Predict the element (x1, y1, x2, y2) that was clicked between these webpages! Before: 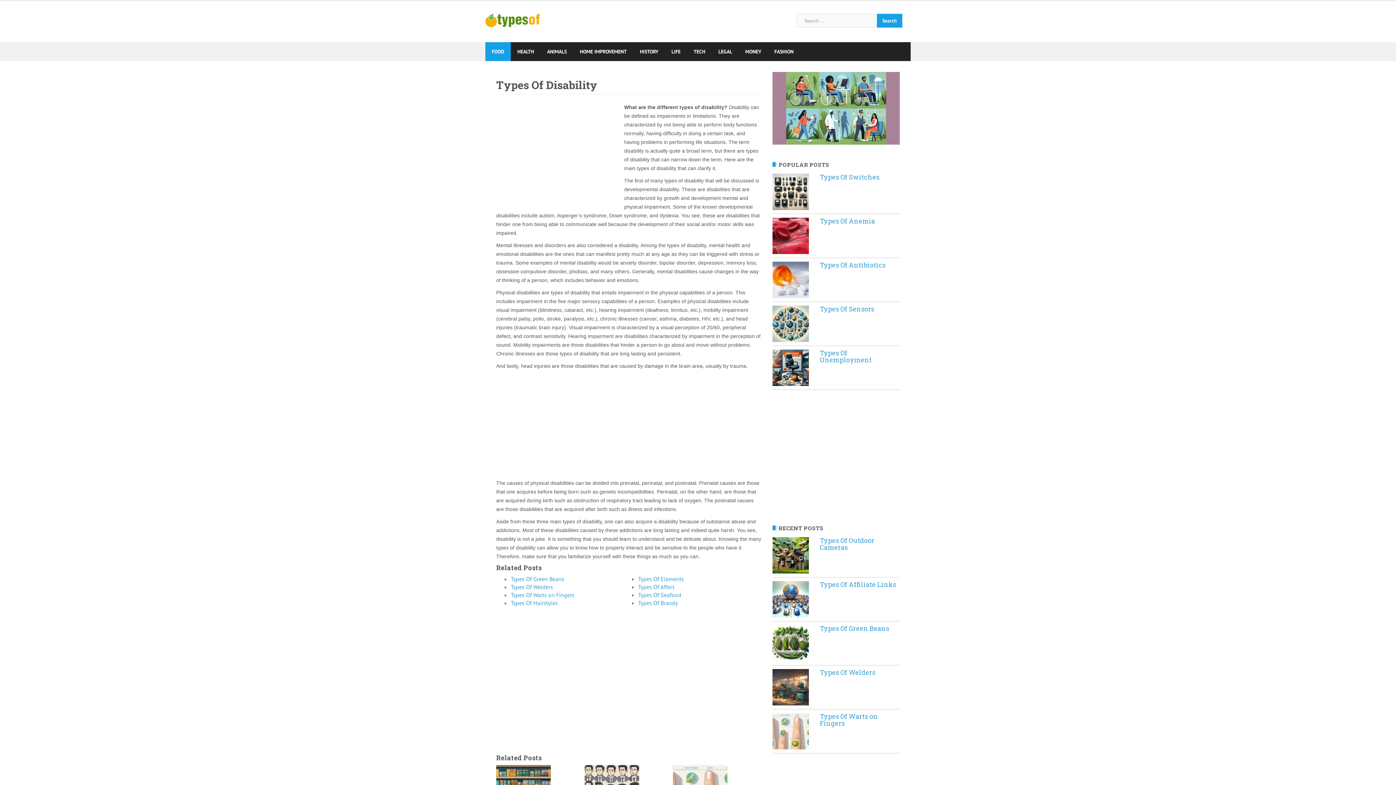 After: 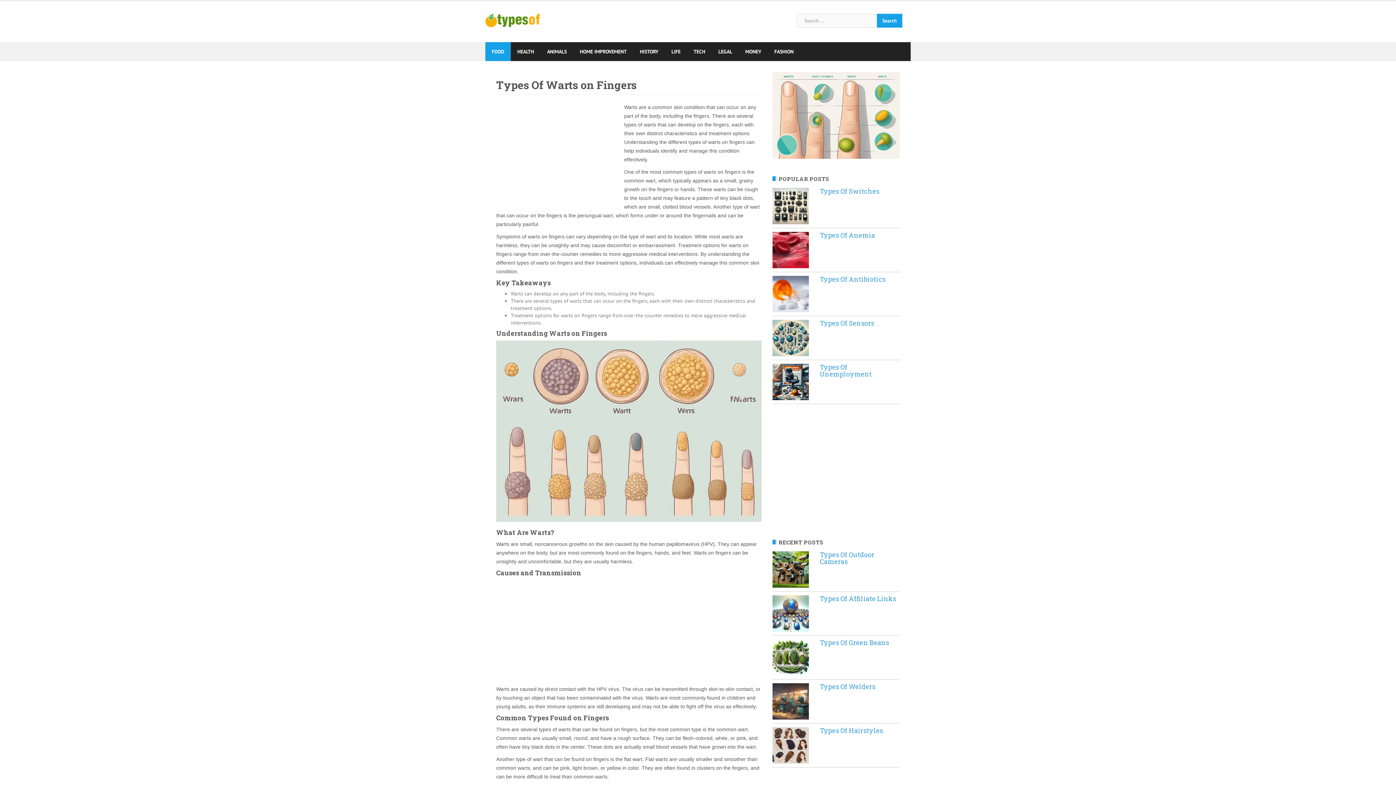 Action: bbox: (772, 713, 809, 749)